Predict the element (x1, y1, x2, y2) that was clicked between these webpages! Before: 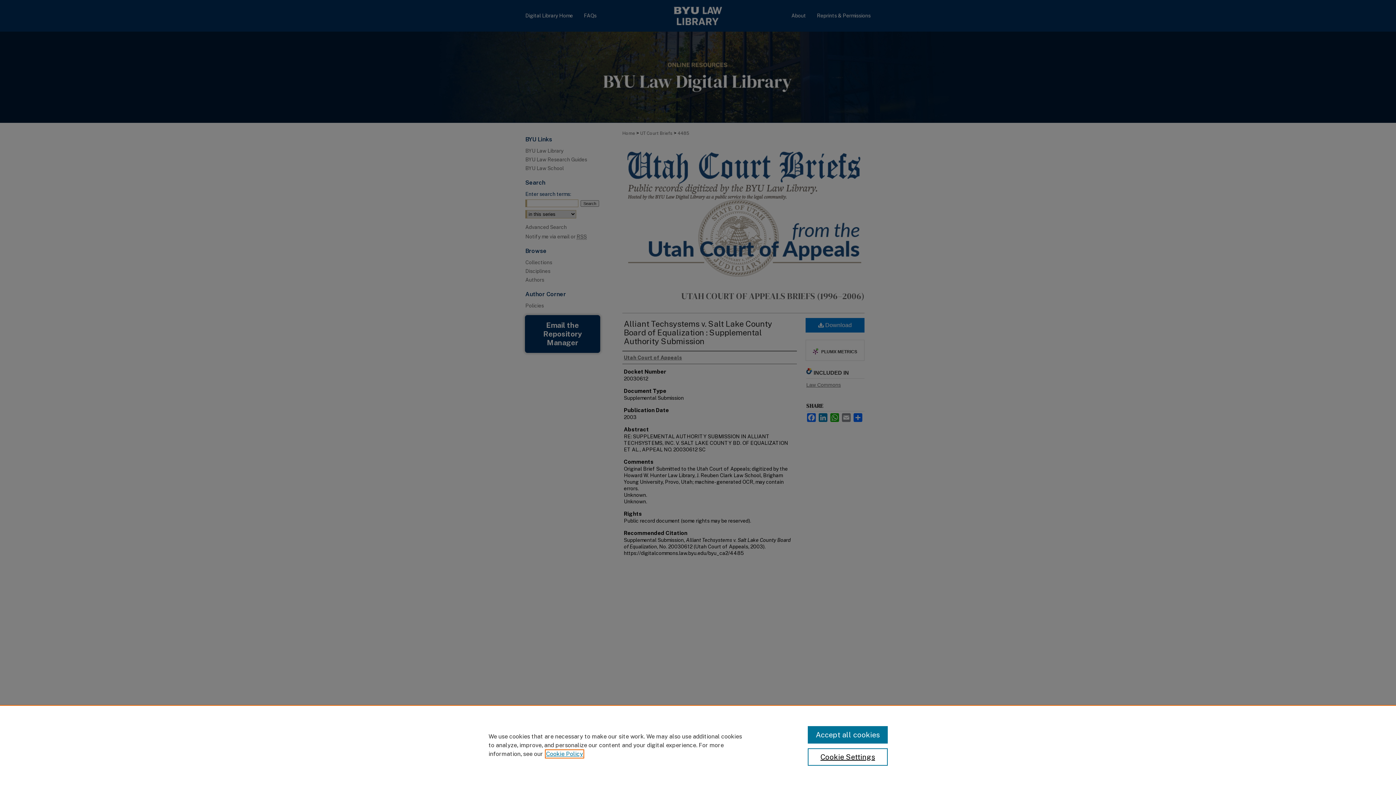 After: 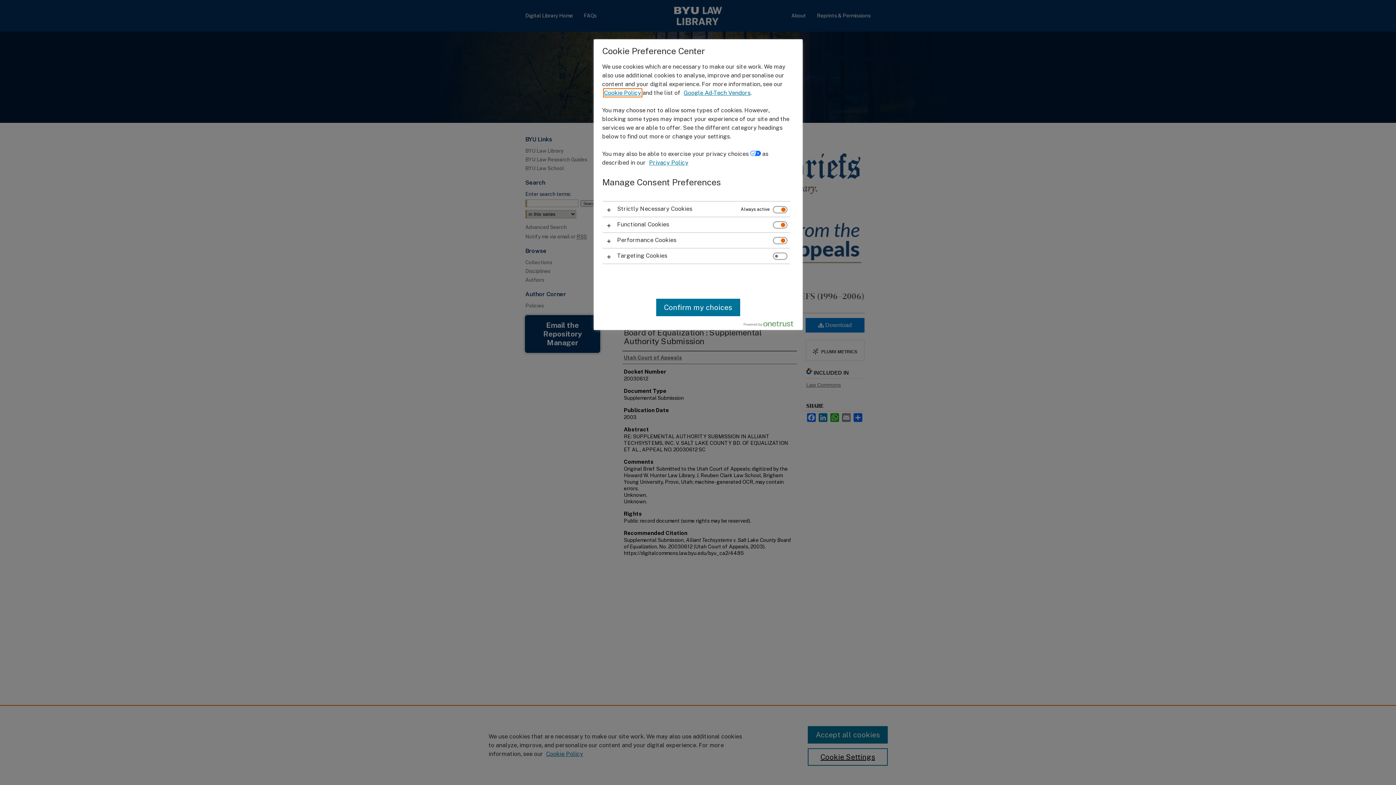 Action: bbox: (807, 748, 887, 766) label: Cookie Settings